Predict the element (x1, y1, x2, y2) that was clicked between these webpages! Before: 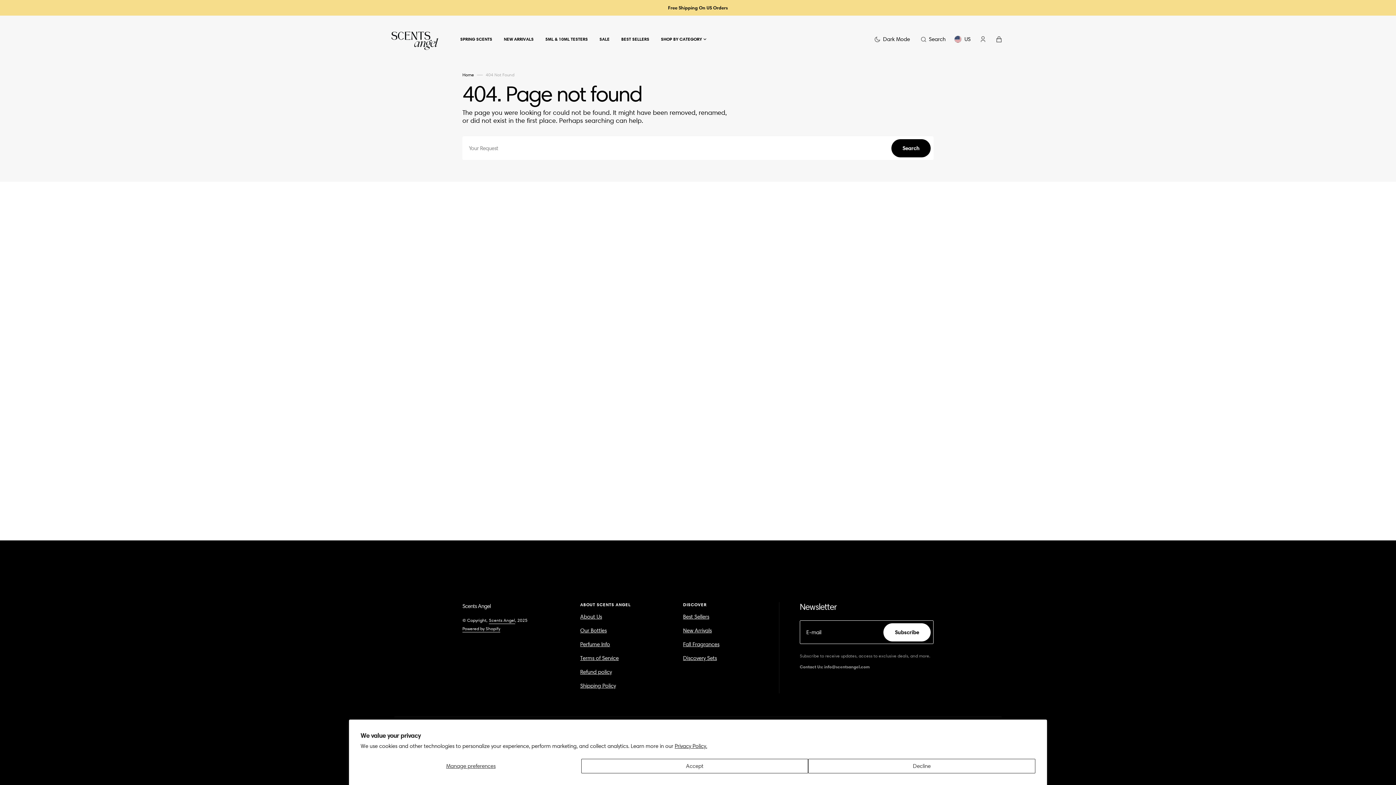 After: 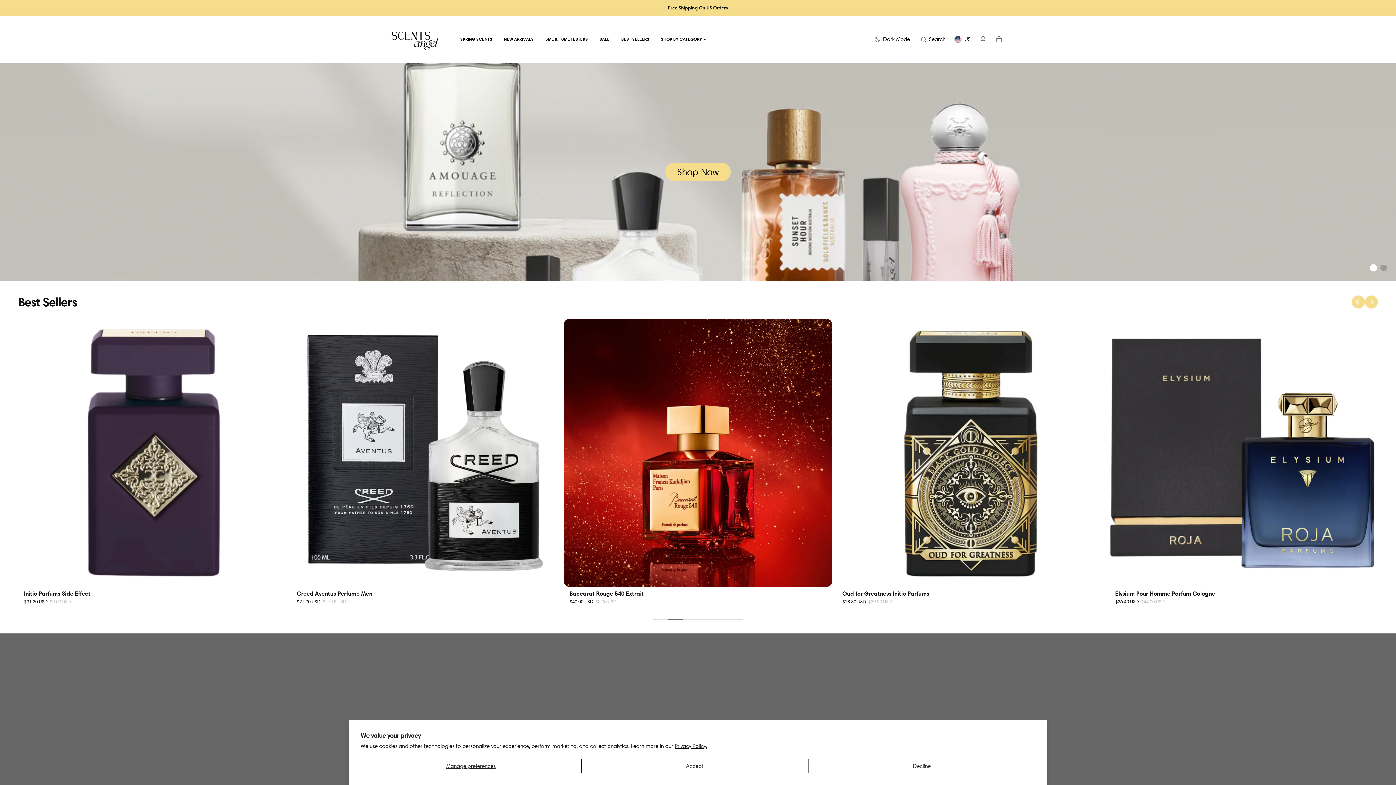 Action: label: Scents Angel bbox: (462, 602, 490, 610)